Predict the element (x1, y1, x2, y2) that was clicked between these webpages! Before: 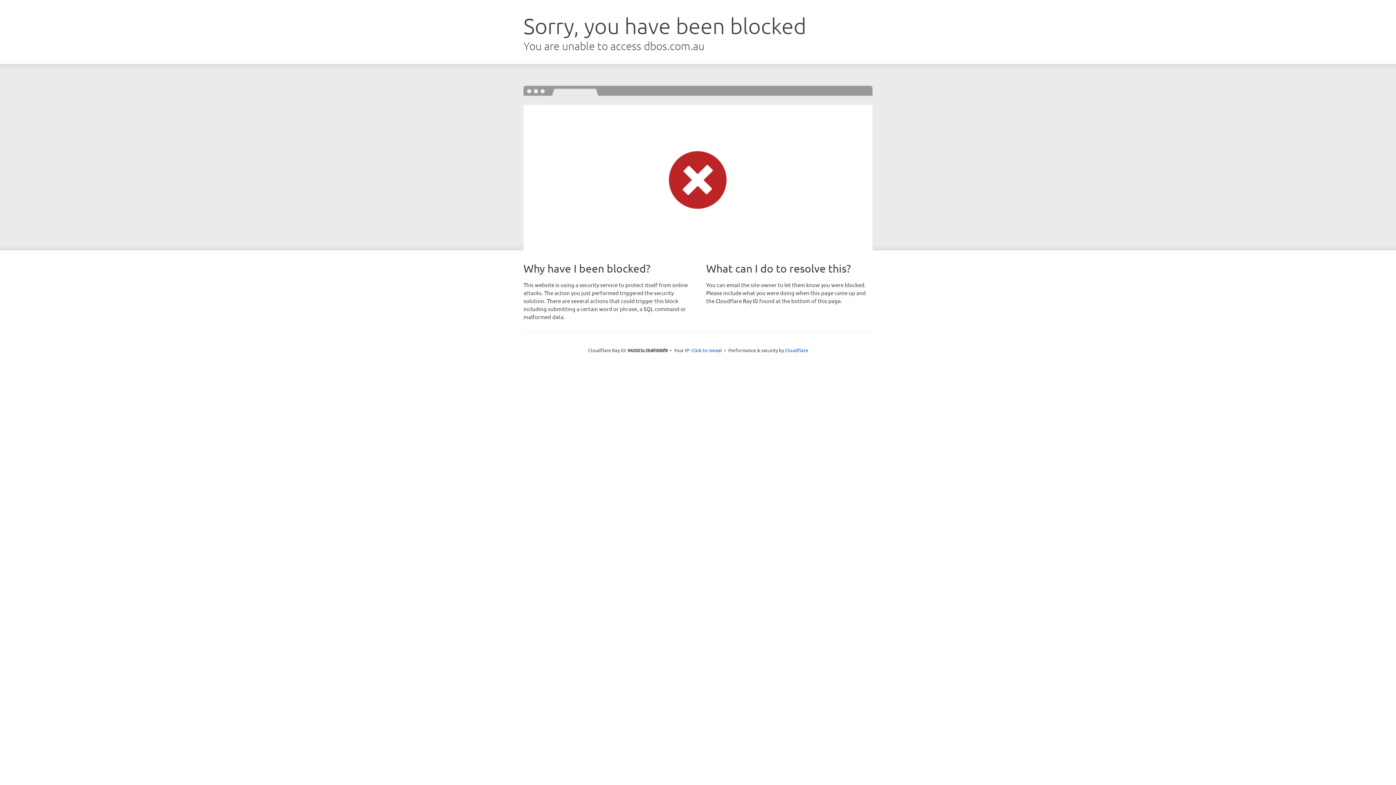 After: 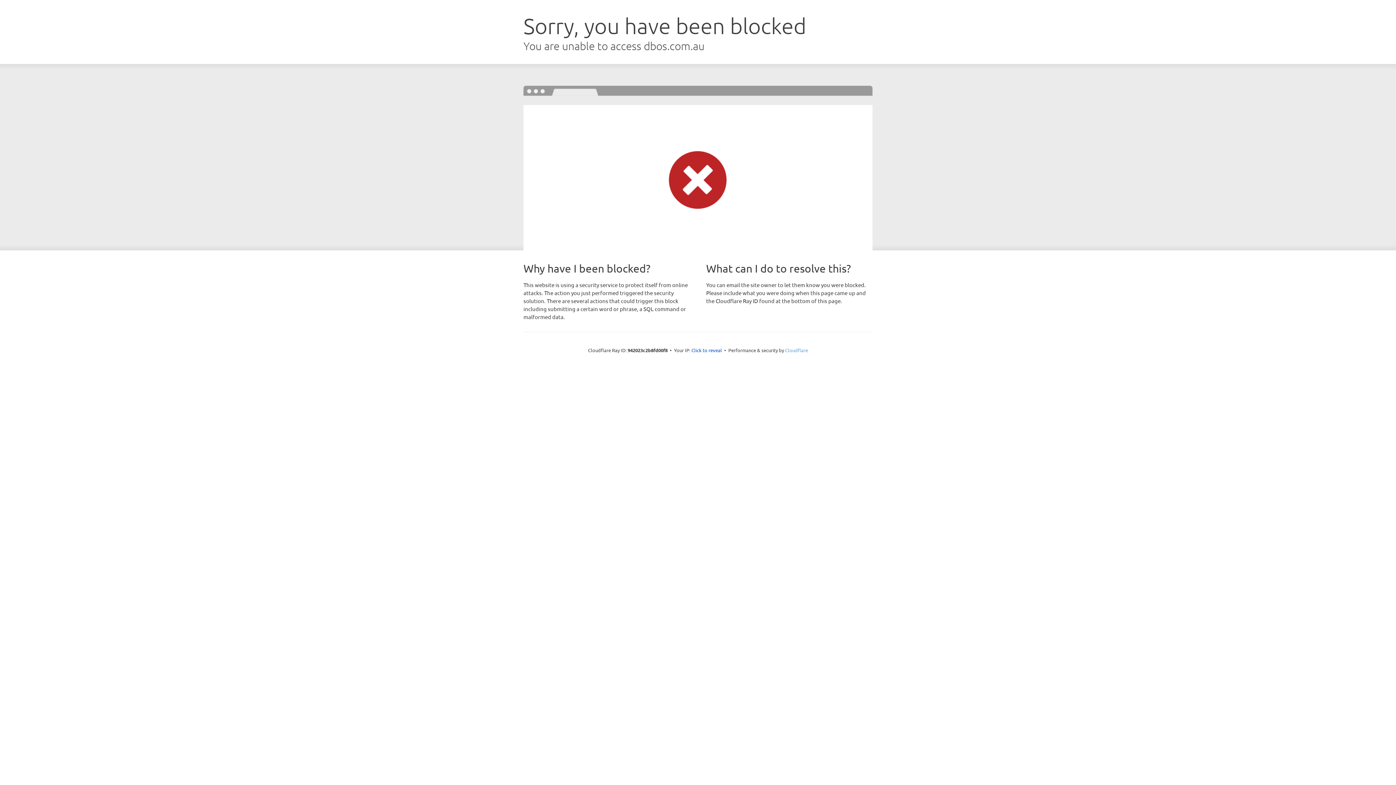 Action: label: Cloudflare bbox: (785, 347, 808, 353)